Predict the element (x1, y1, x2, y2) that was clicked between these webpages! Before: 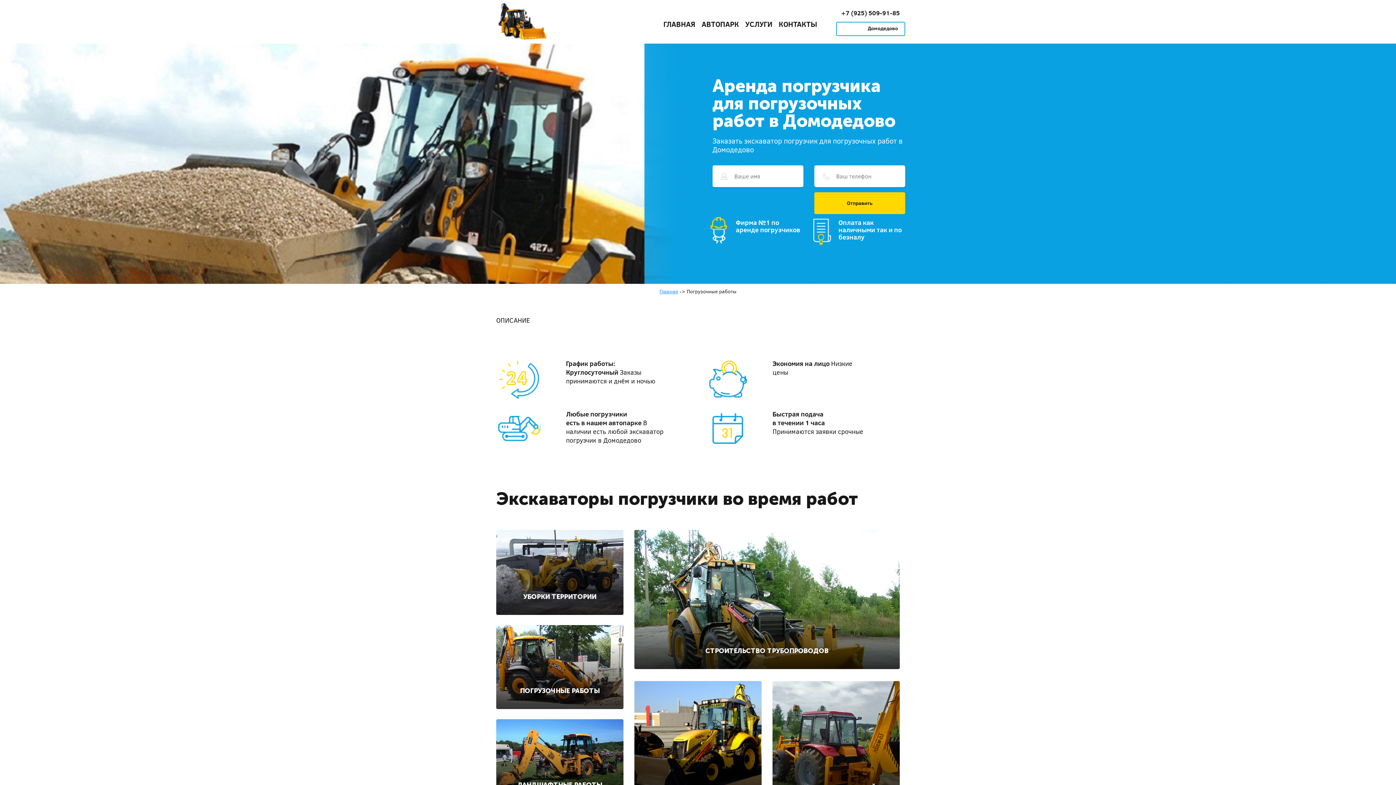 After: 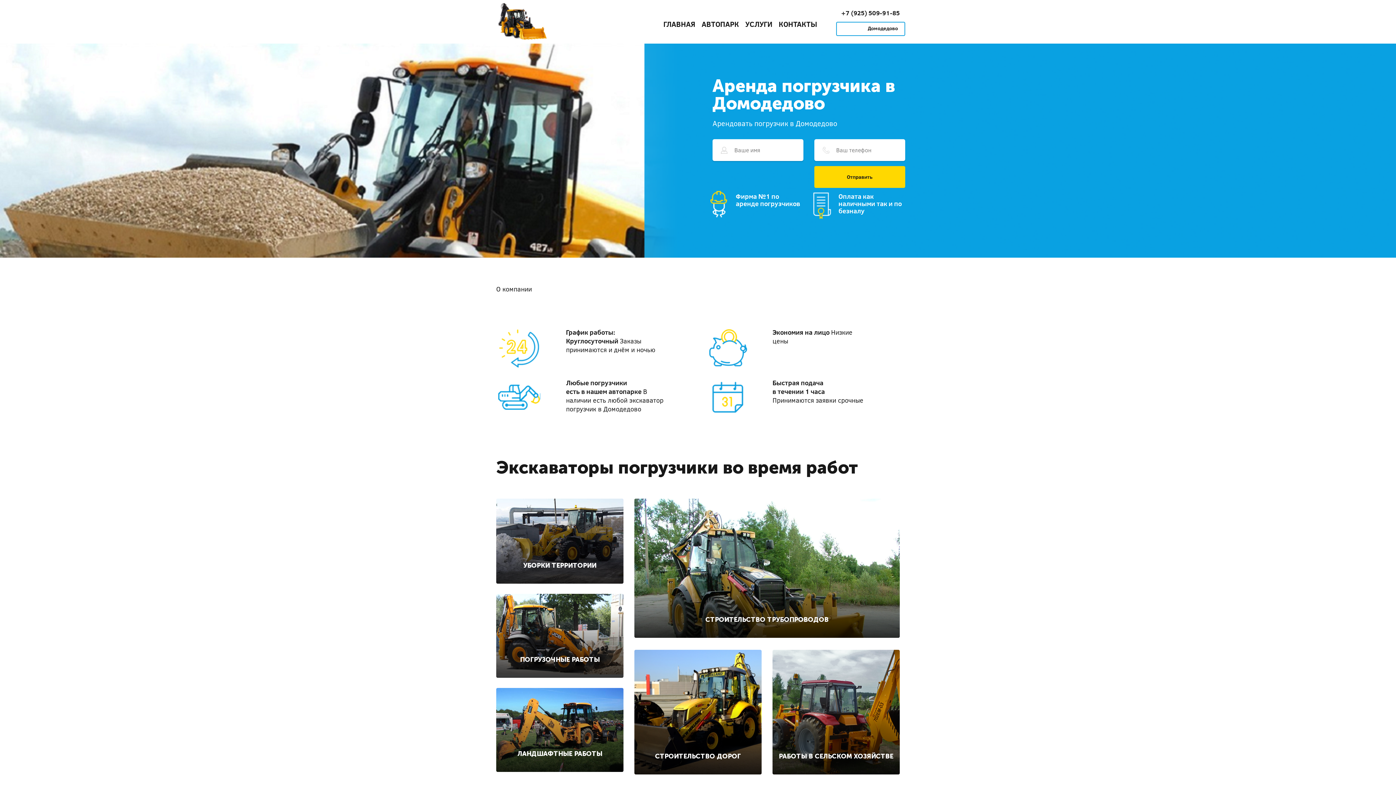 Action: label: Главная bbox: (659, 288, 678, 295)